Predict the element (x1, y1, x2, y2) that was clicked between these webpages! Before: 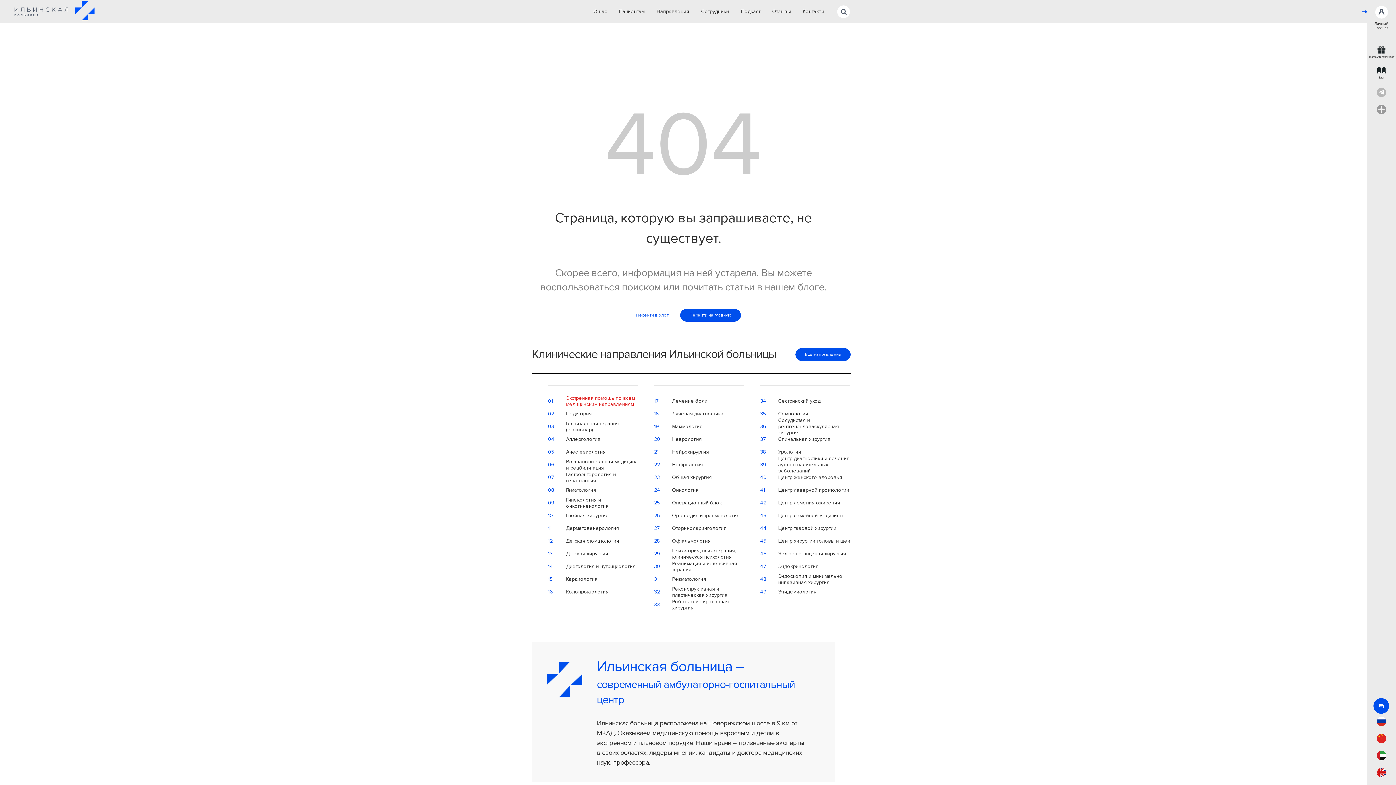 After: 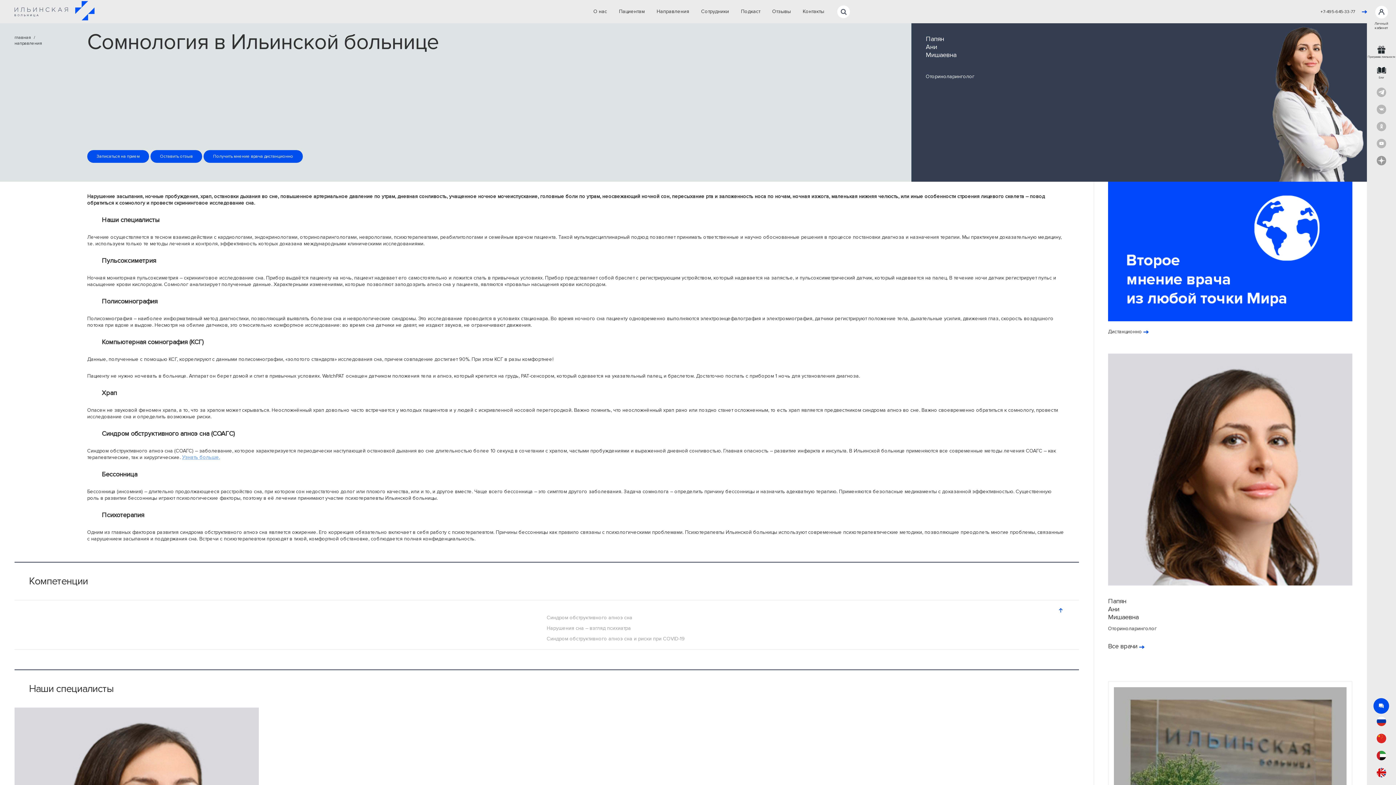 Action: label: 35
Сомнология bbox: (760, 407, 850, 420)